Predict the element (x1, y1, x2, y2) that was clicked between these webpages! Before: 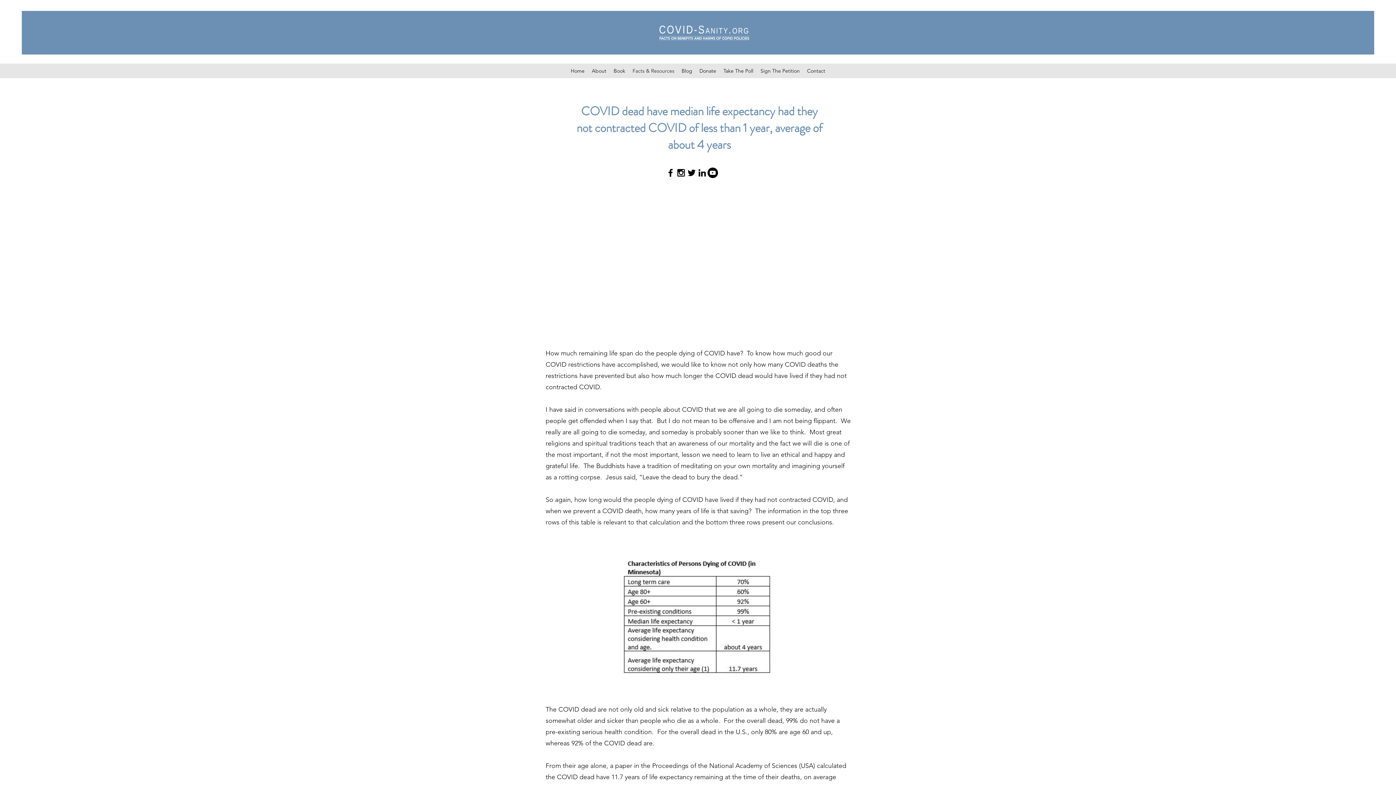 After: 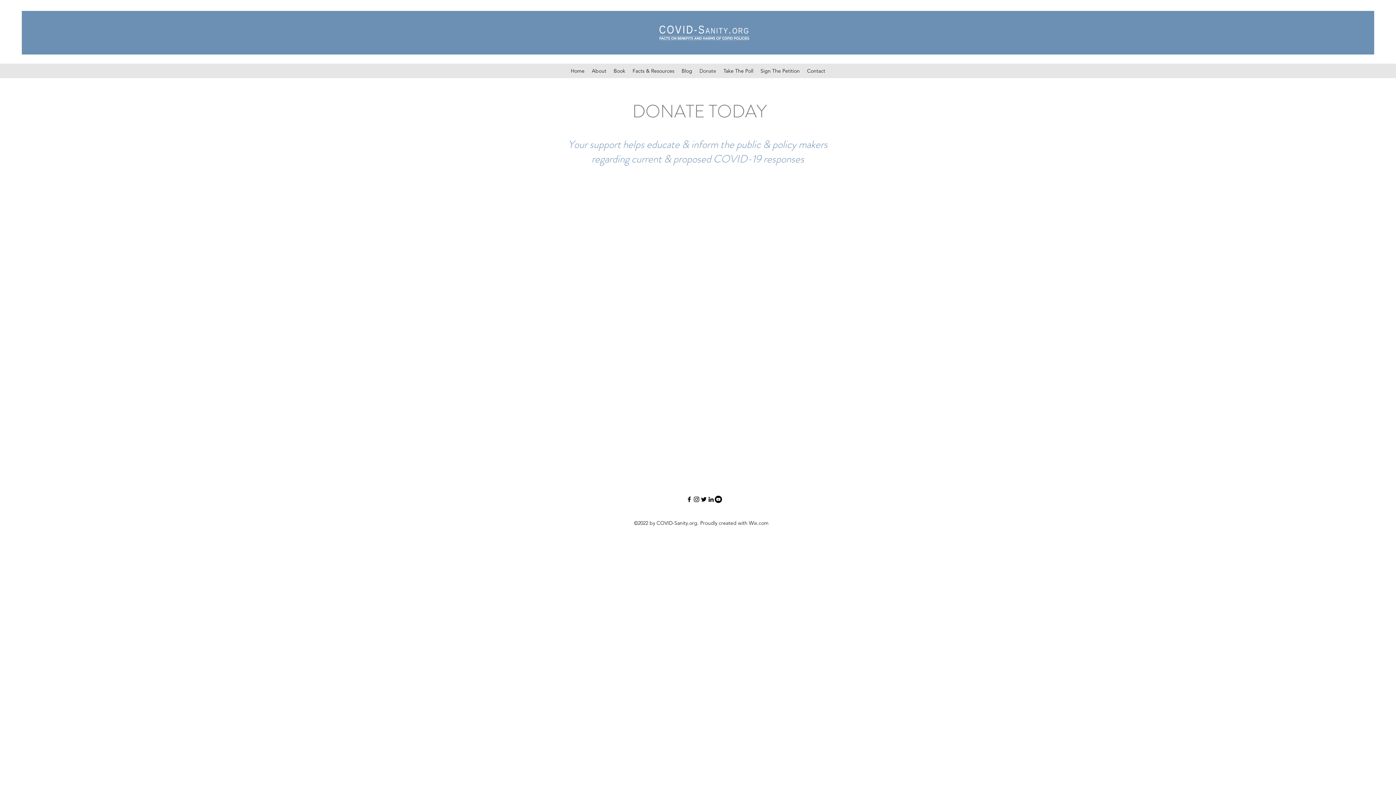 Action: label: Donate bbox: (696, 65, 720, 76)